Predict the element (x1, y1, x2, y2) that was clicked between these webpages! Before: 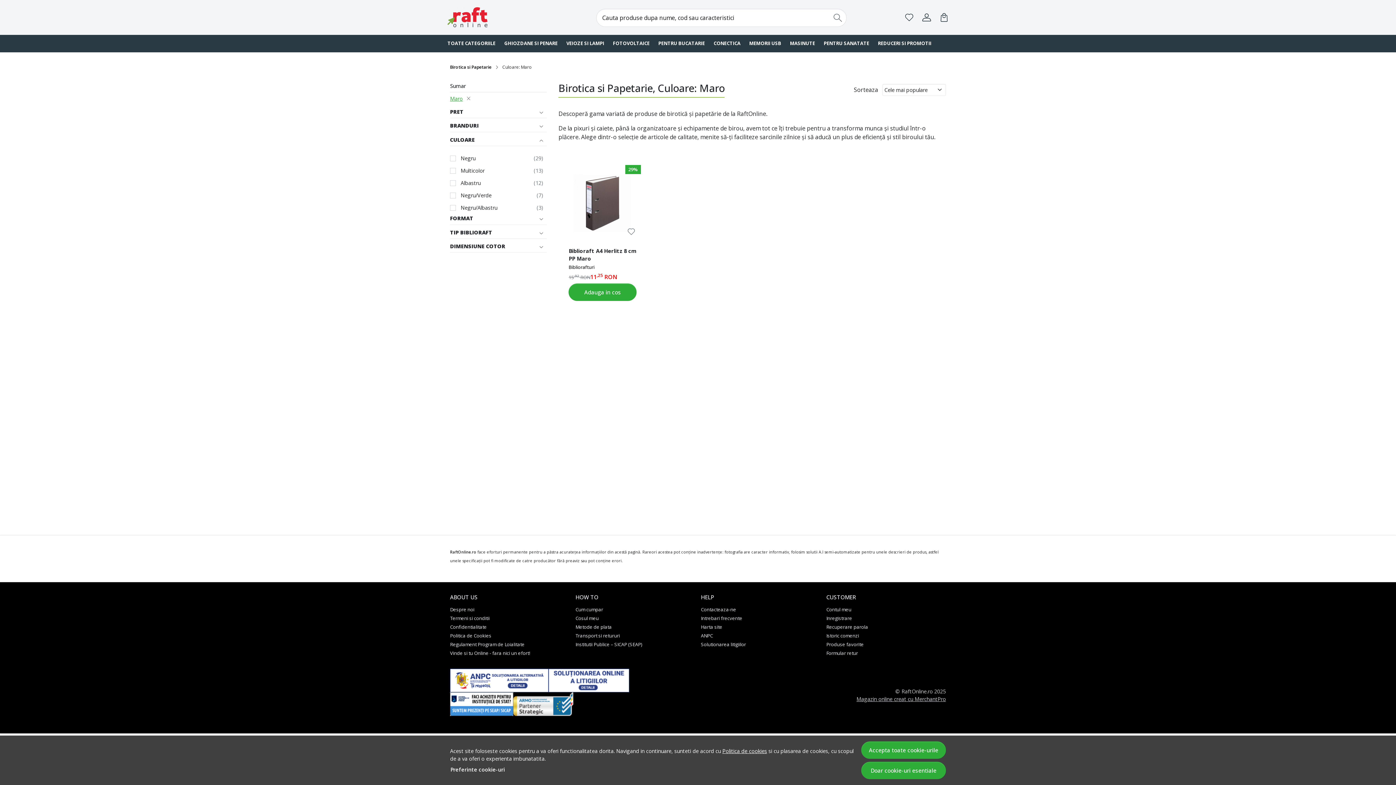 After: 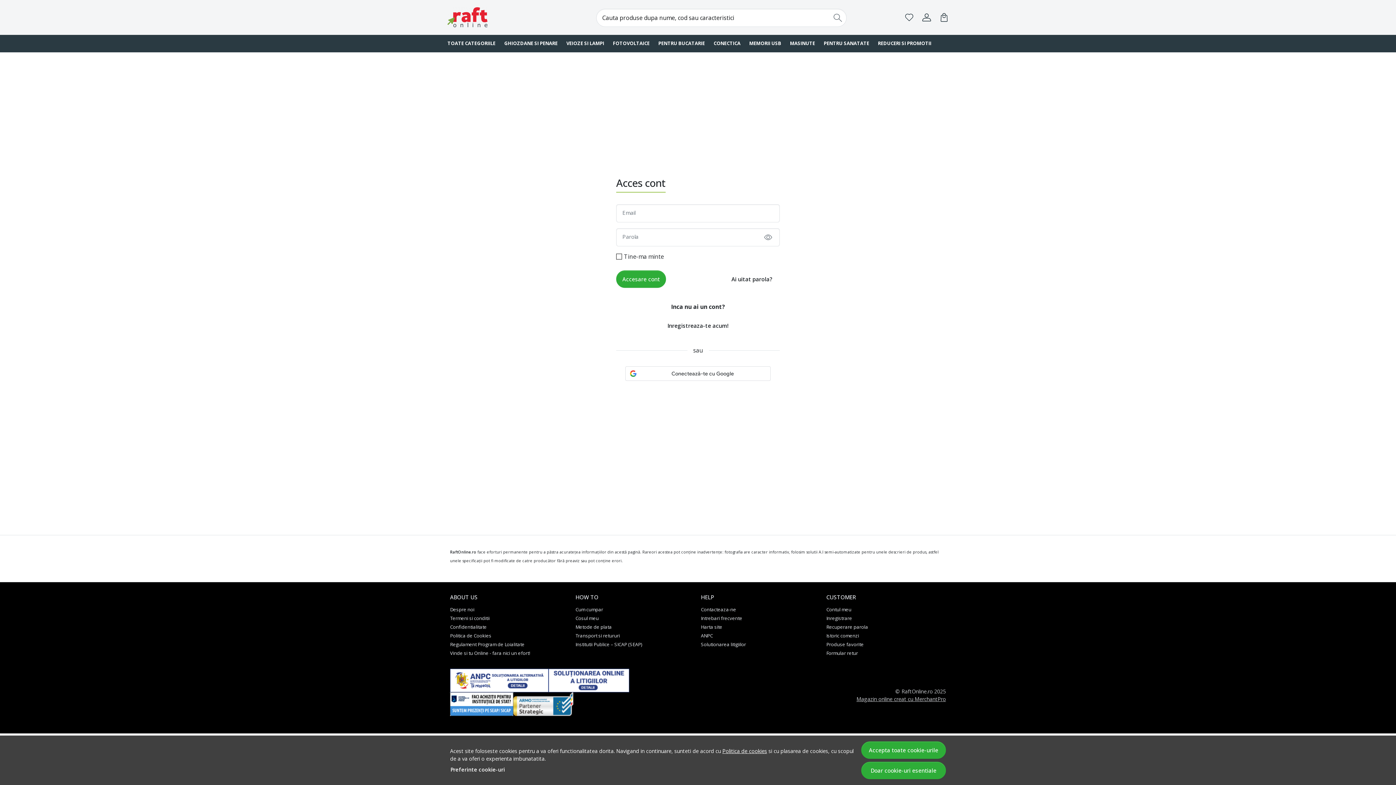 Action: bbox: (826, 632, 859, 639) label: Istoric comenzi